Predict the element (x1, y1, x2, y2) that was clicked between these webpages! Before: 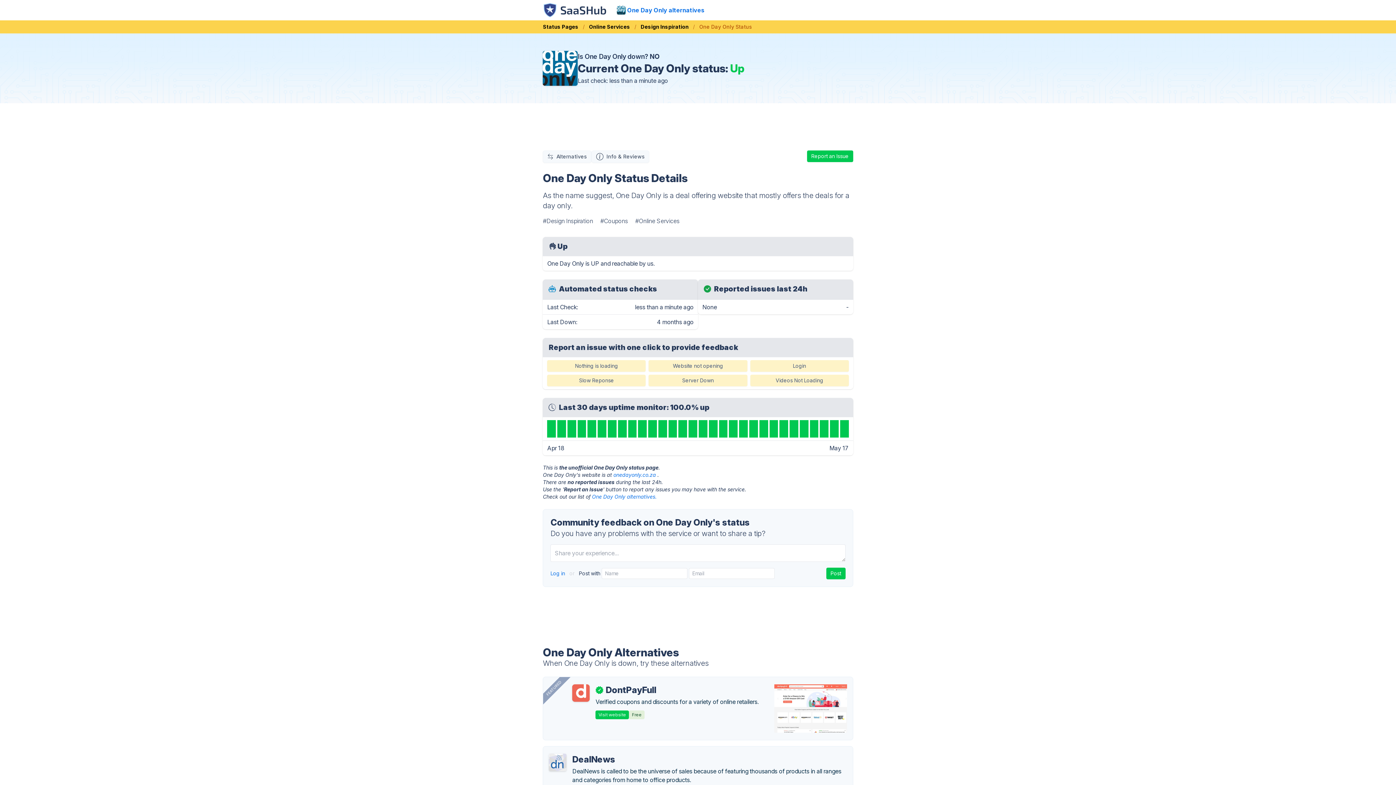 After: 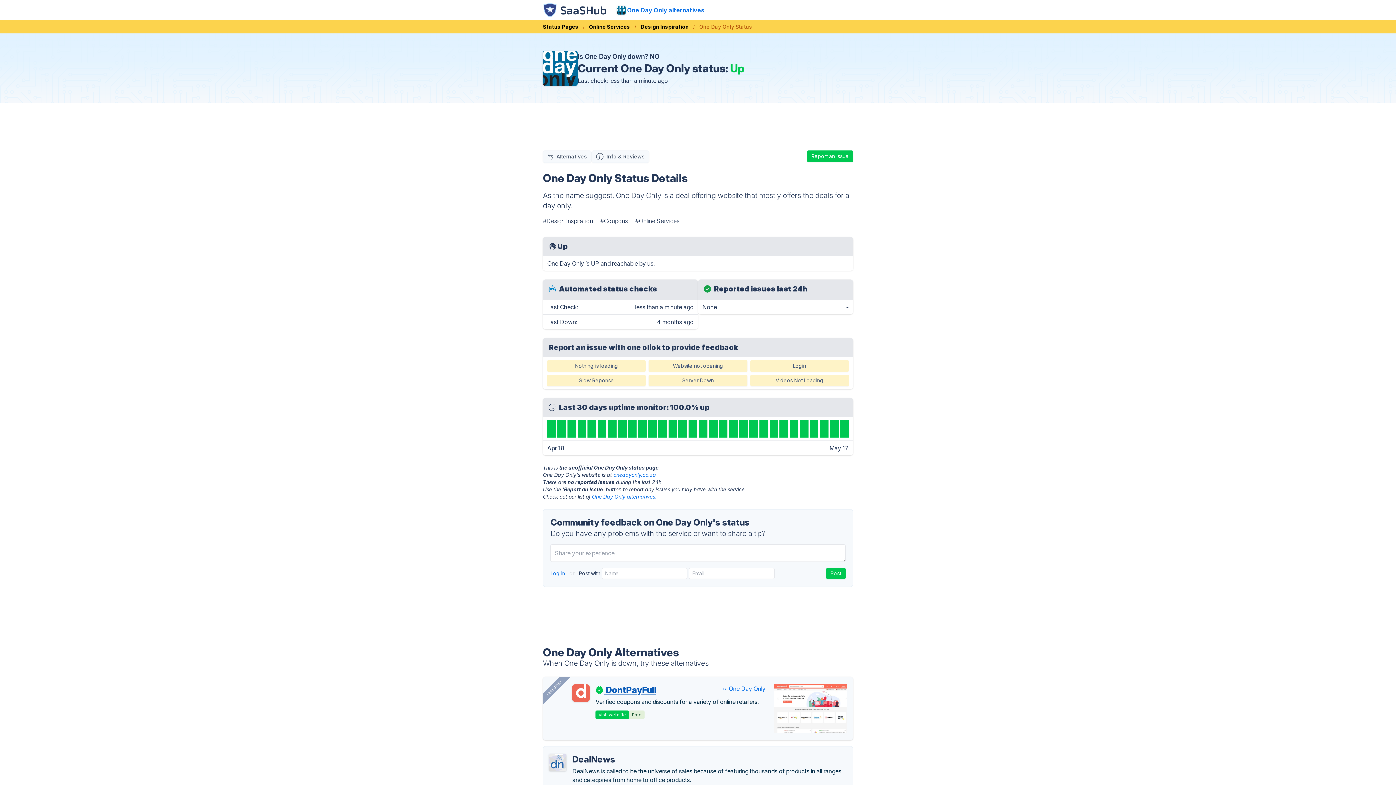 Action: bbox: (595, 684, 656, 696) label: ✓
 DontPayFull